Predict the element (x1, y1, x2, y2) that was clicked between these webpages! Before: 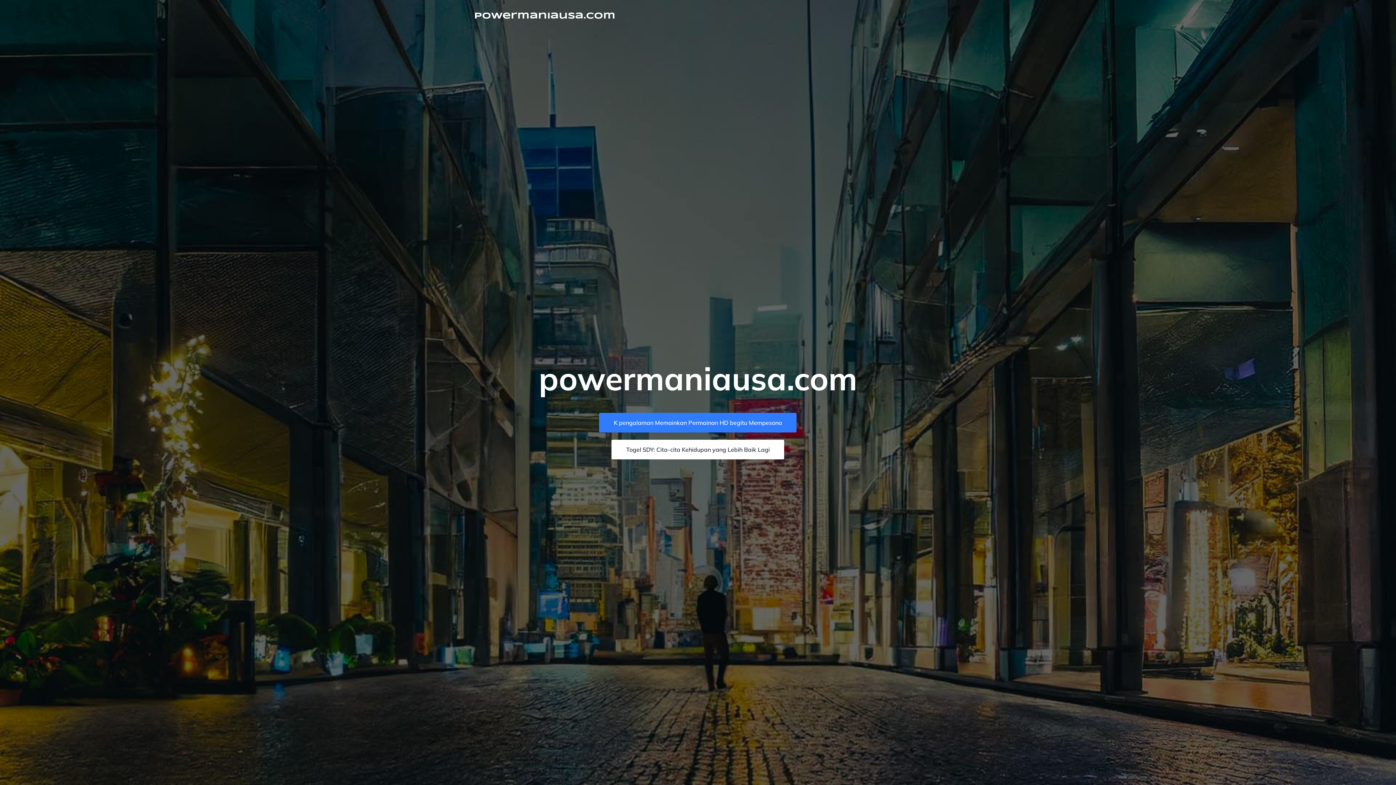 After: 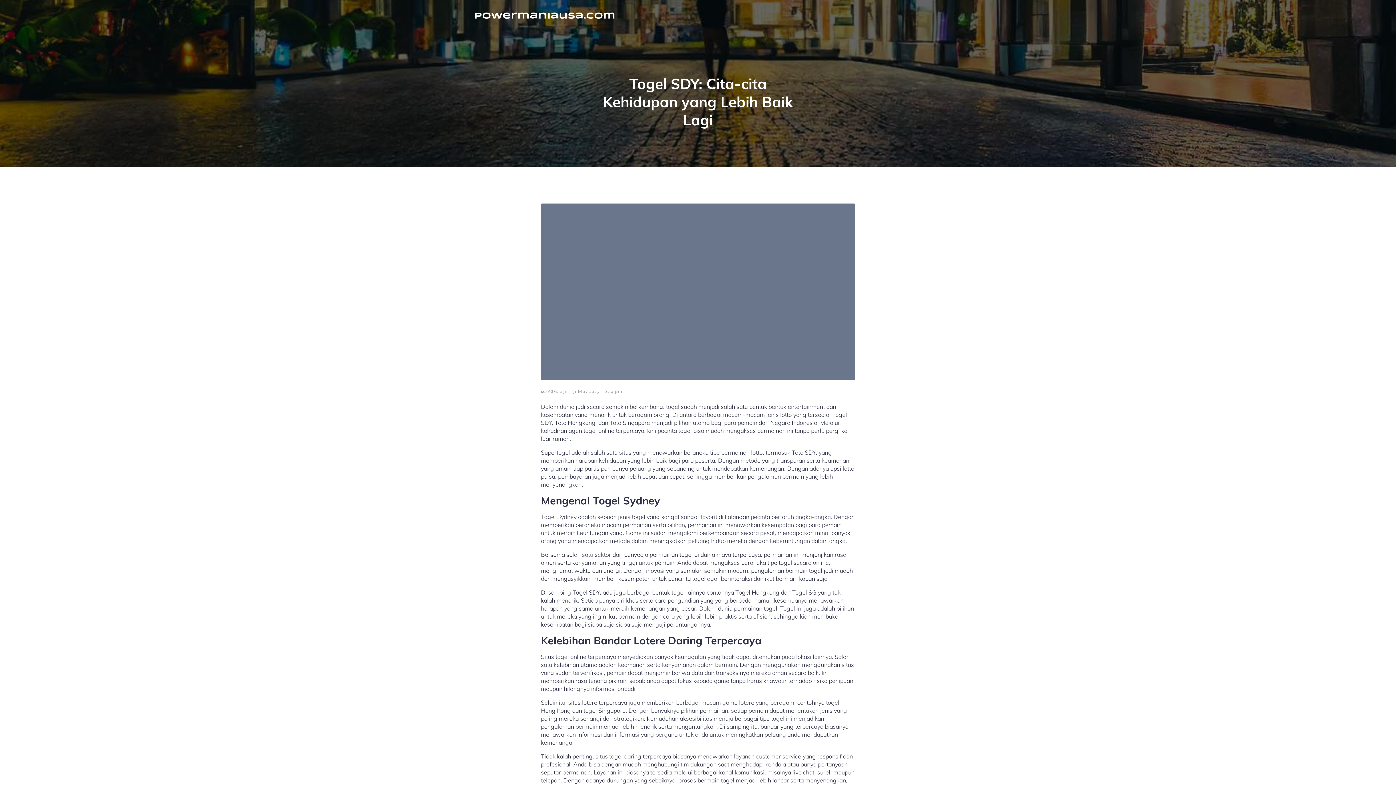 Action: bbox: (611, 440, 784, 459) label: Togel SDY: Cita-cita Kehidupan yang Lebih Baik Lagi